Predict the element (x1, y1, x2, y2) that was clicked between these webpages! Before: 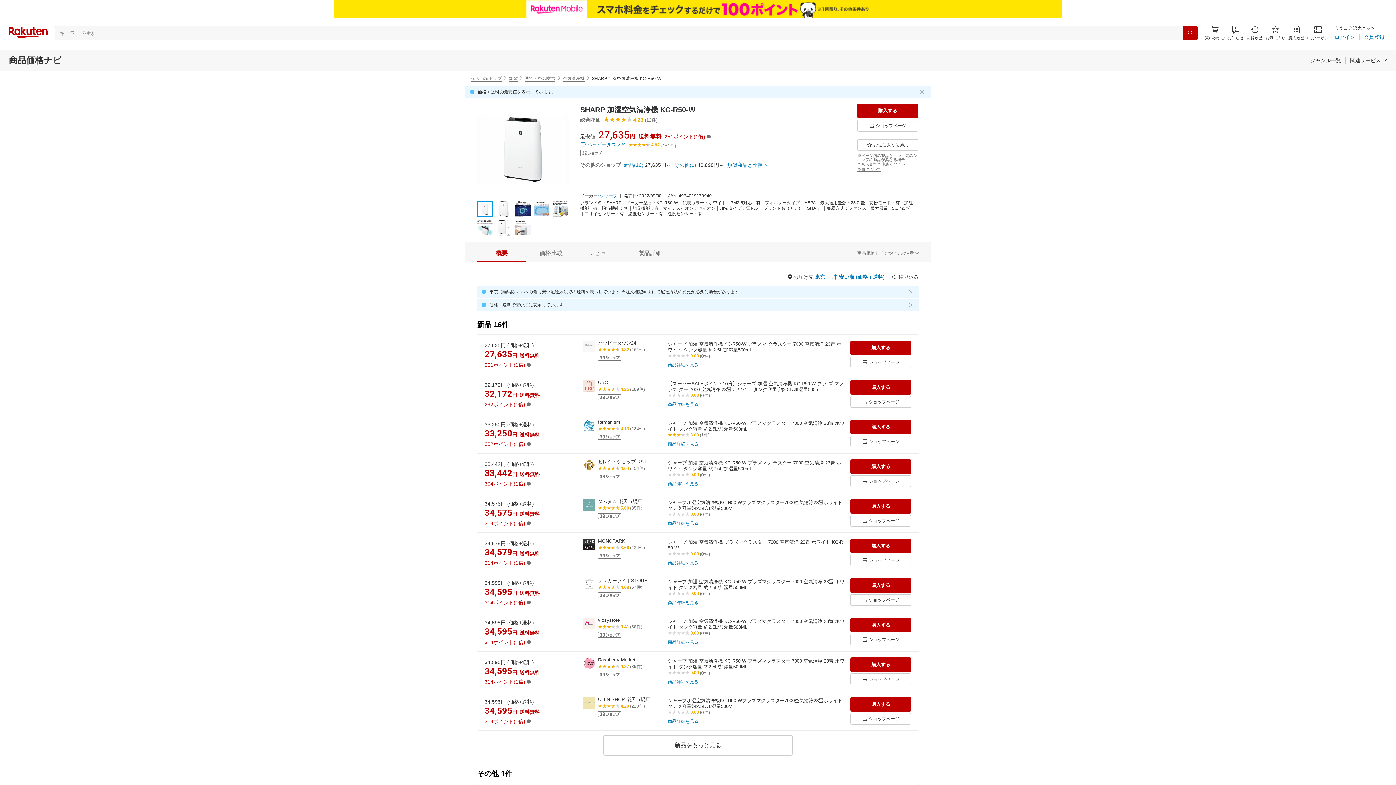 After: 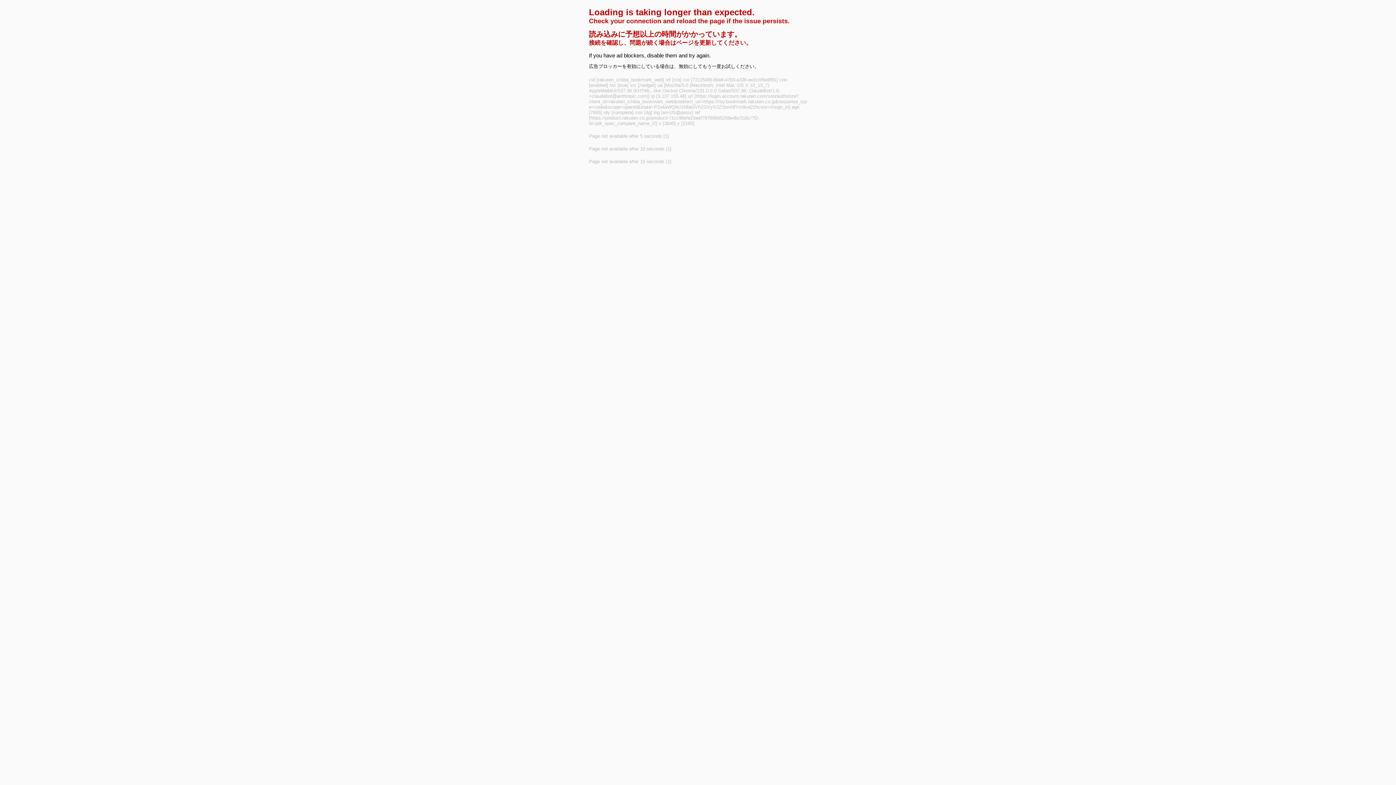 Action: label: お気に入り bbox: (1265, 25, 1285, 40)